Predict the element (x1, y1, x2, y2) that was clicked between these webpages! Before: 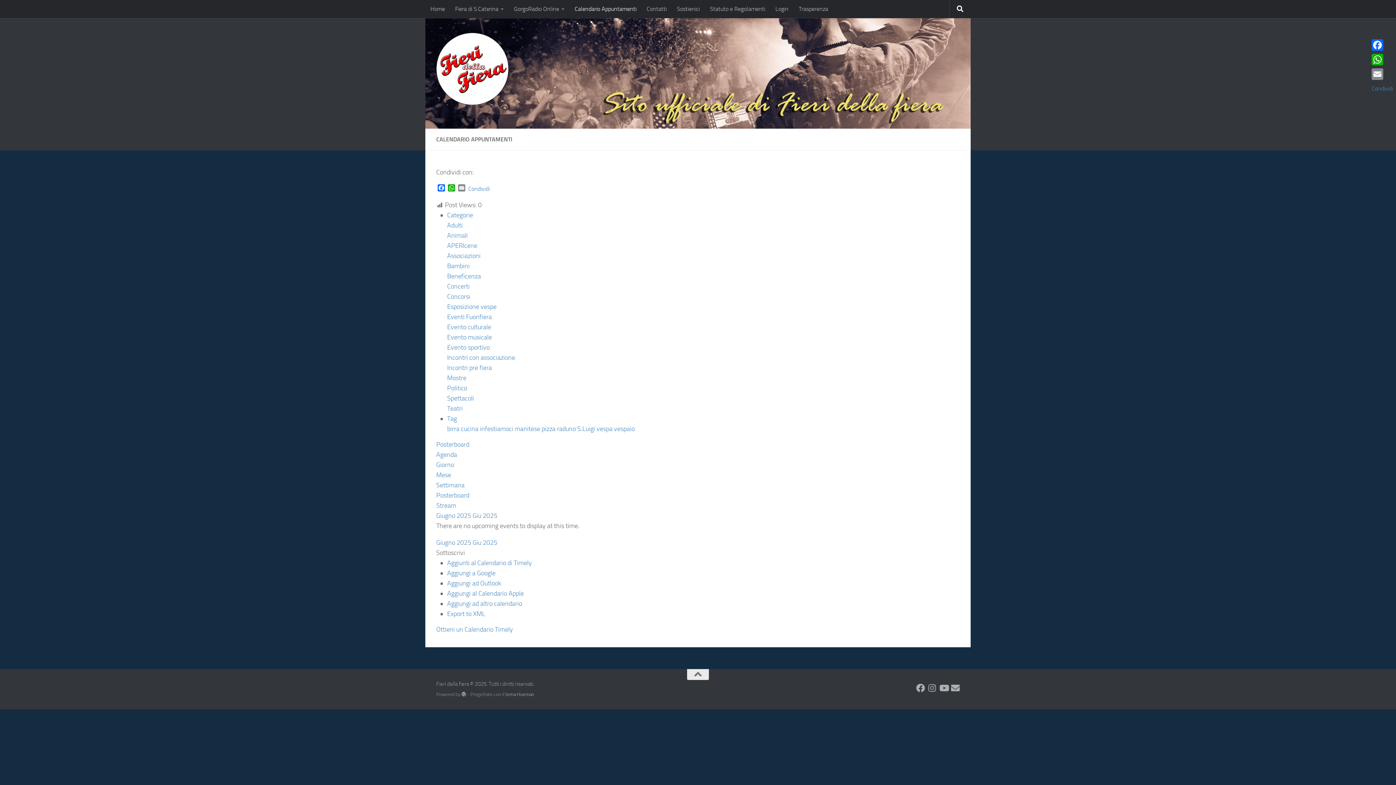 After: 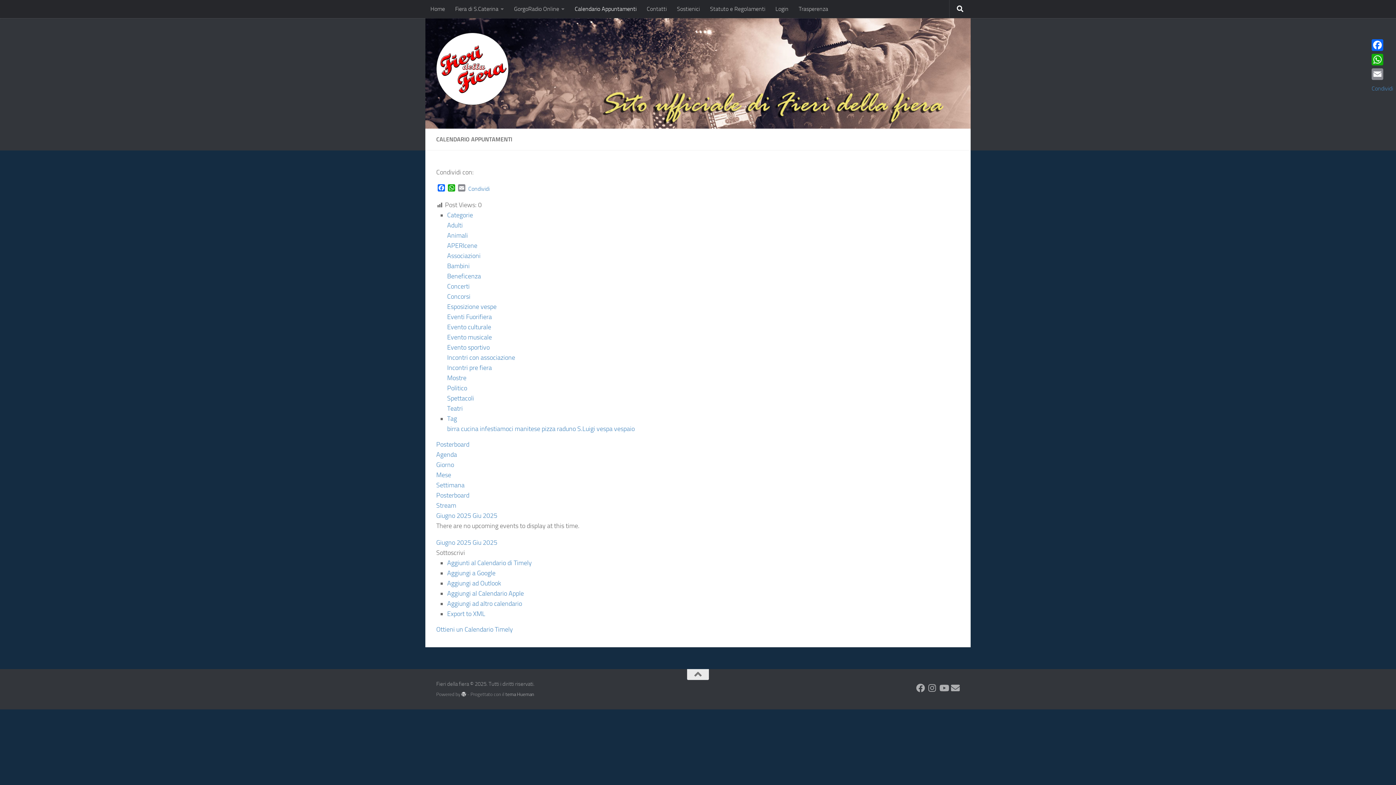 Action: bbox: (461, 692, 466, 697)